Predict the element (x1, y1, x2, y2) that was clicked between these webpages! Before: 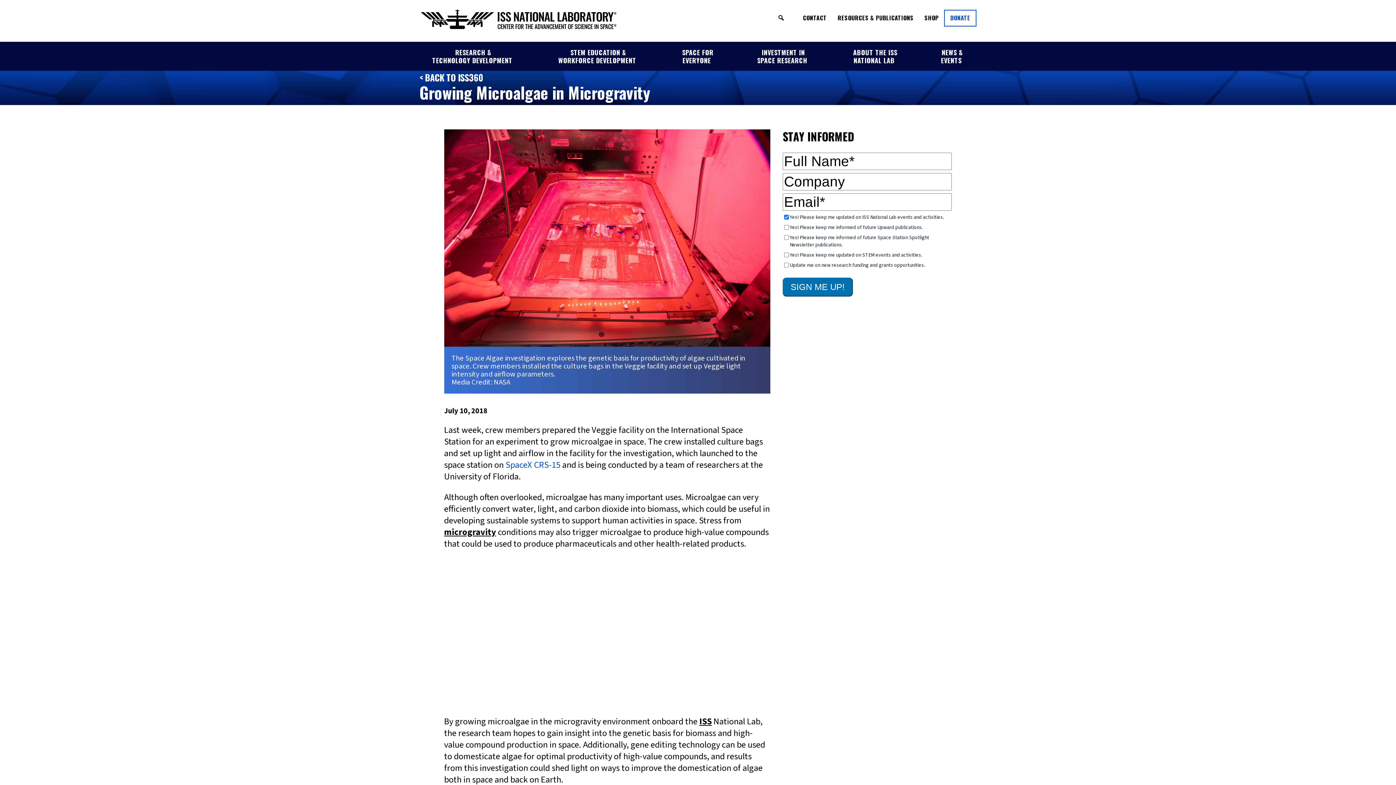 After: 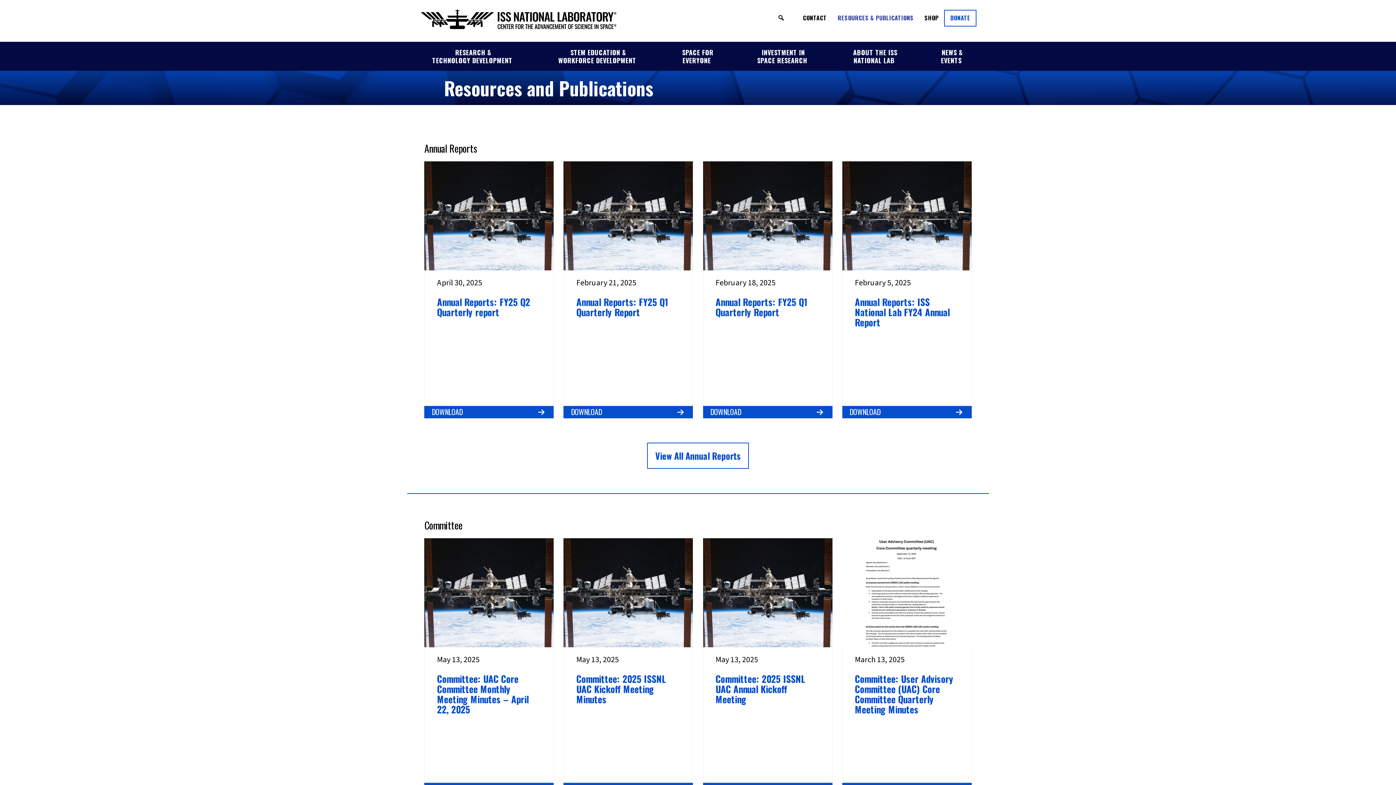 Action: bbox: (832, 11, 919, 24) label: RESOURCES & PUBLICATIONS